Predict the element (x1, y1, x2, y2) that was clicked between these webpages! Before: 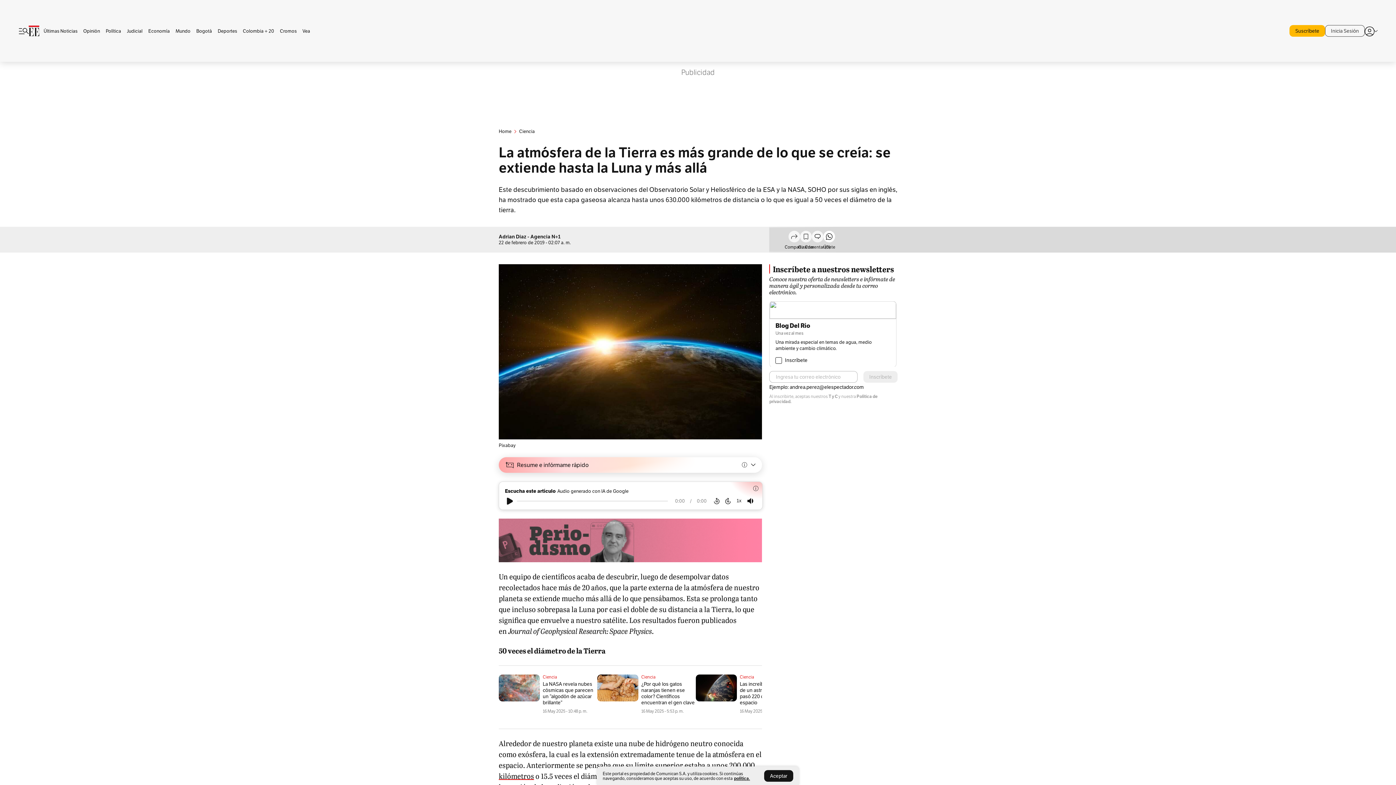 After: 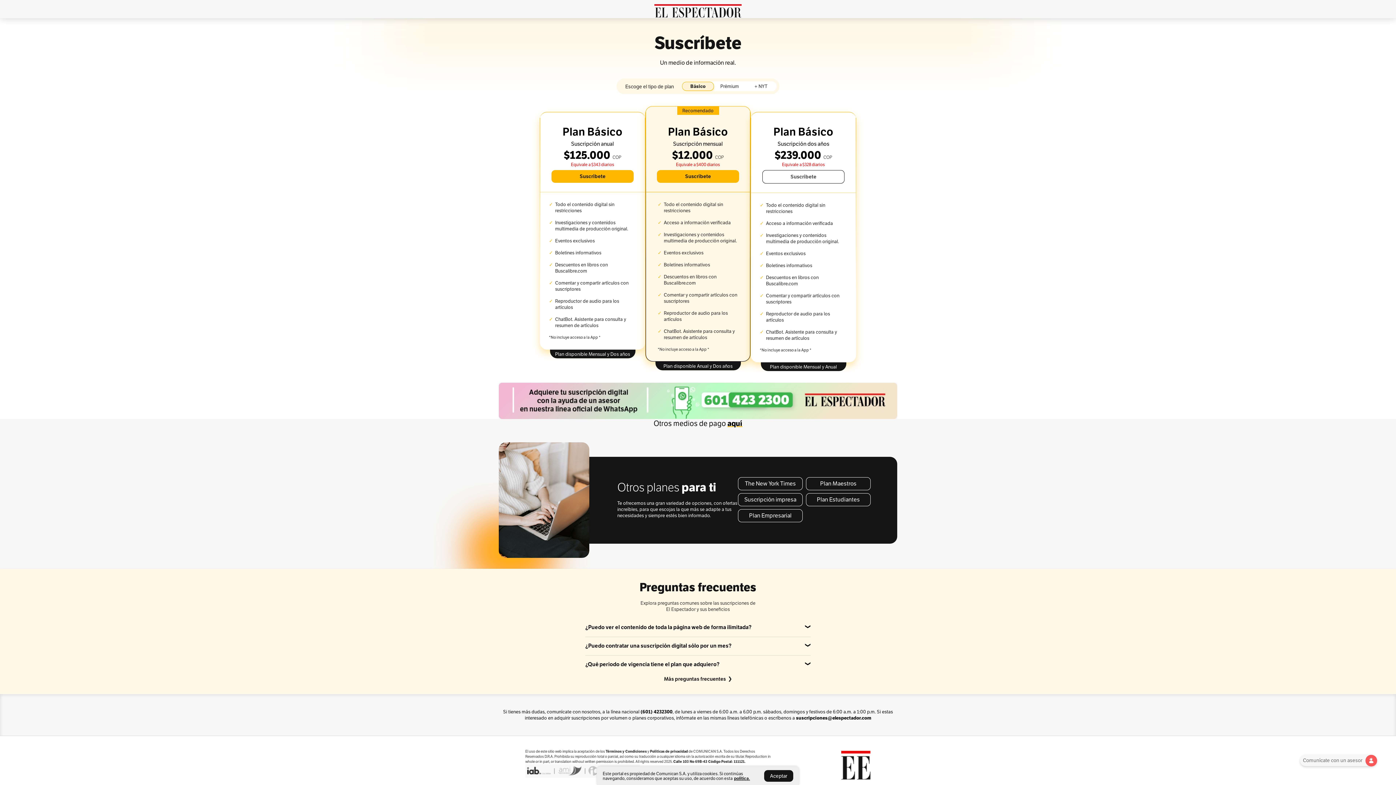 Action: label: Suscríbete bbox: (1289, 25, 1325, 36)